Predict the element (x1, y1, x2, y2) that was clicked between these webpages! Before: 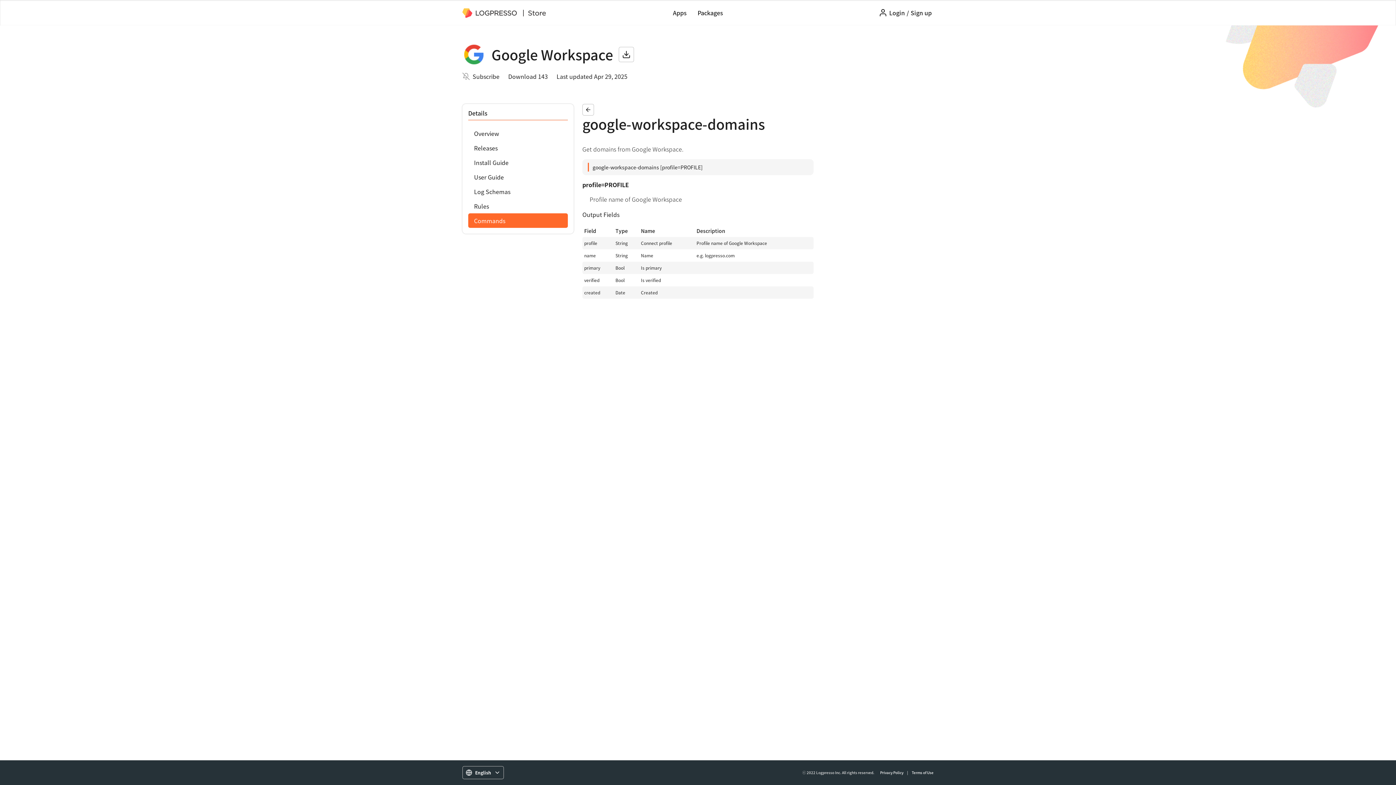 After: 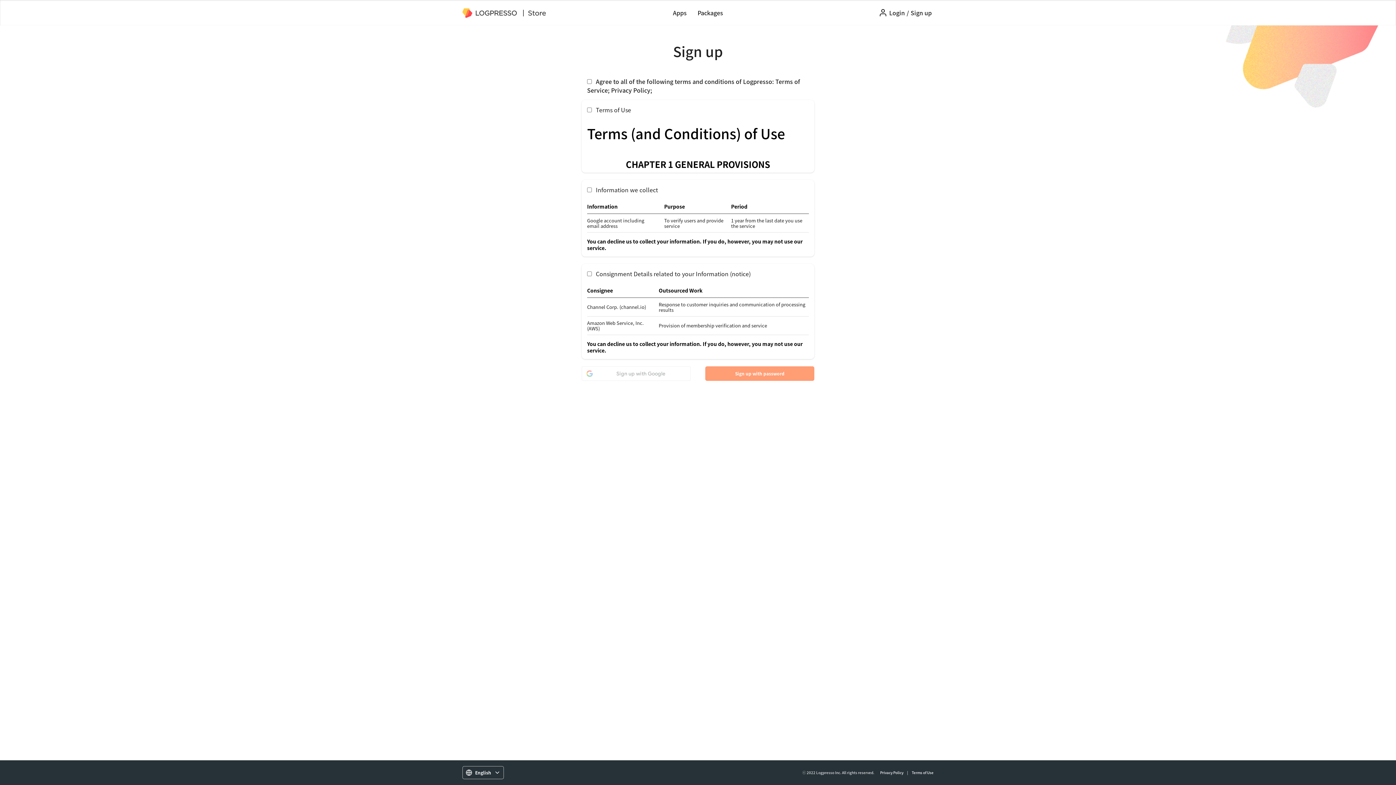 Action: bbox: (910, 8, 932, 17) label: Sign up